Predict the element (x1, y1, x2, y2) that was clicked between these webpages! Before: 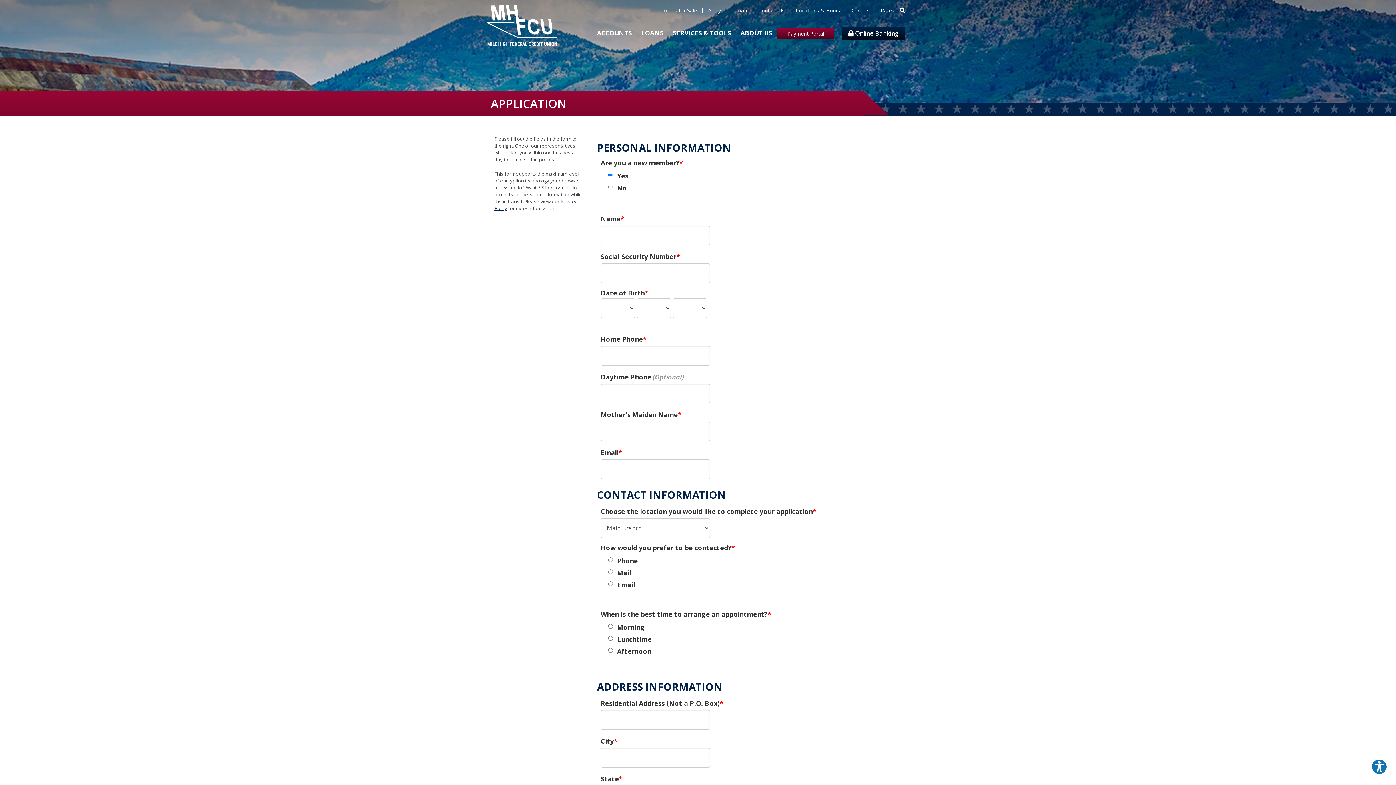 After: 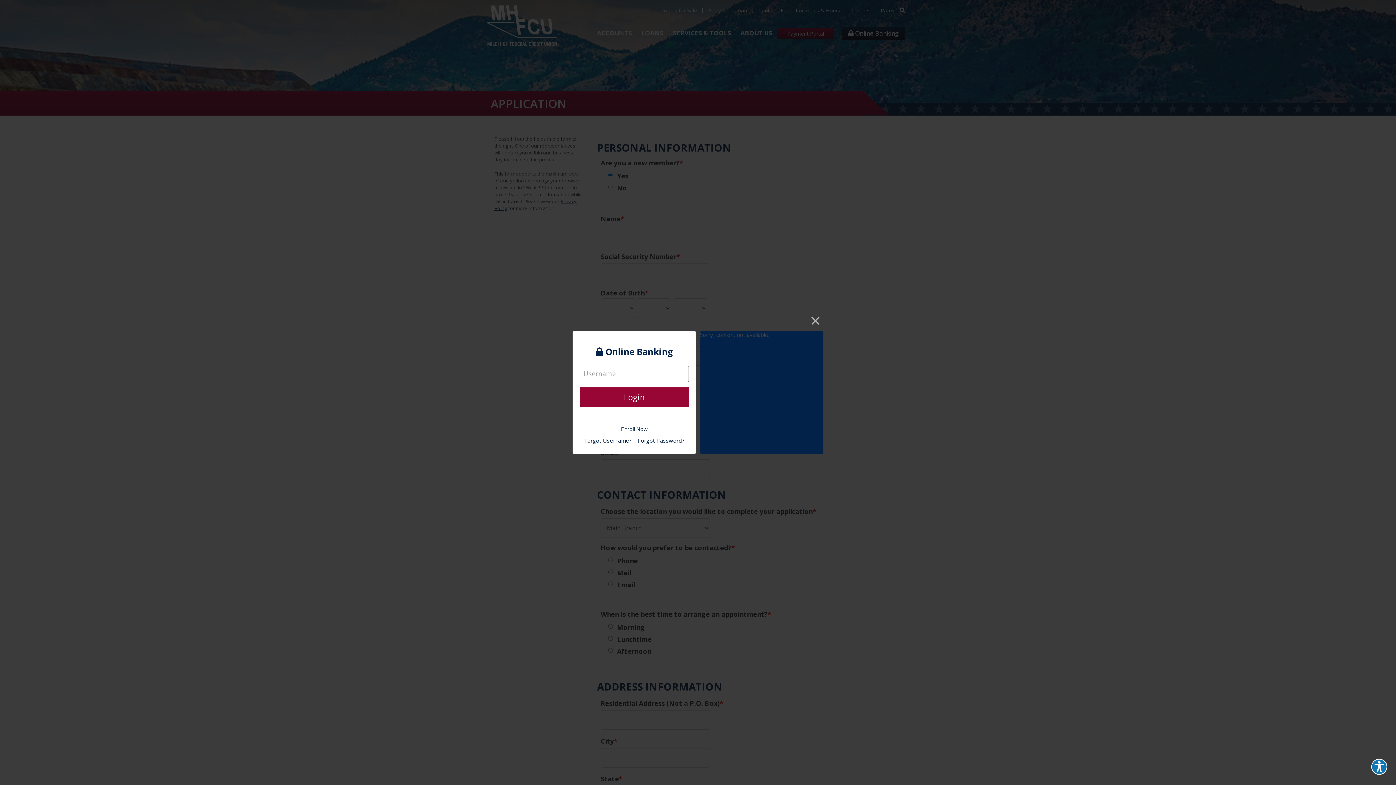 Action: label:  Online Banking bbox: (842, 26, 905, 39)